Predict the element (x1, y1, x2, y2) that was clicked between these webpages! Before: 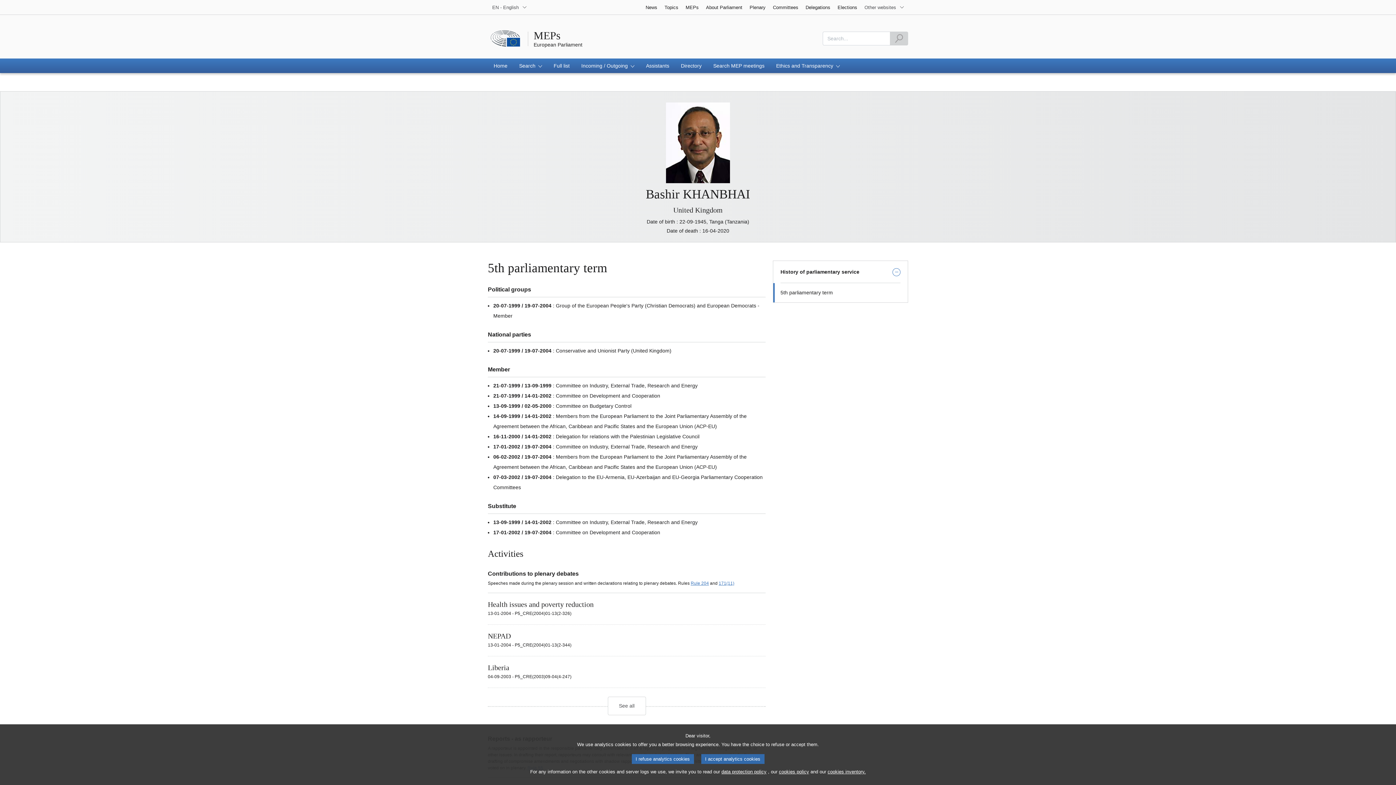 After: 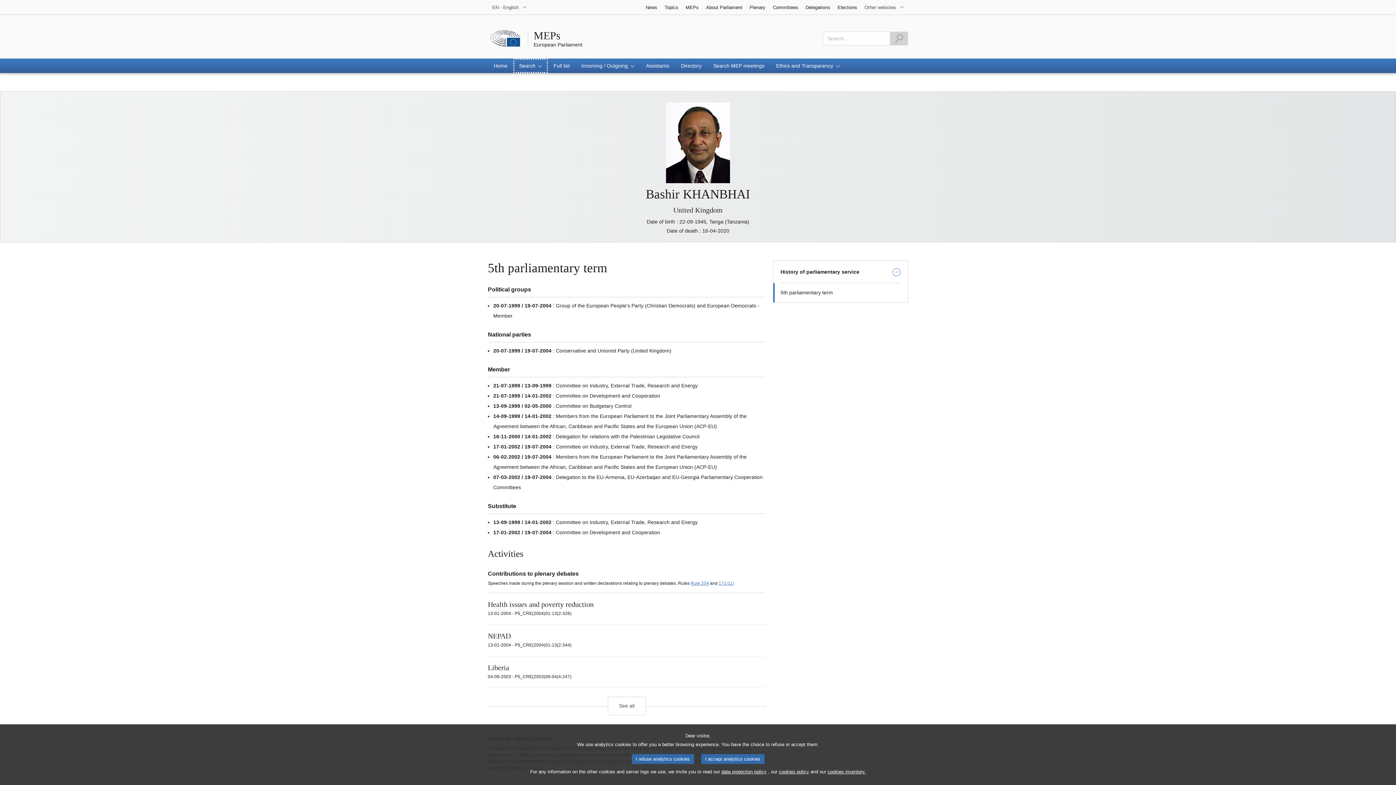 Action: label: Search bbox: (513, 58, 548, 73)